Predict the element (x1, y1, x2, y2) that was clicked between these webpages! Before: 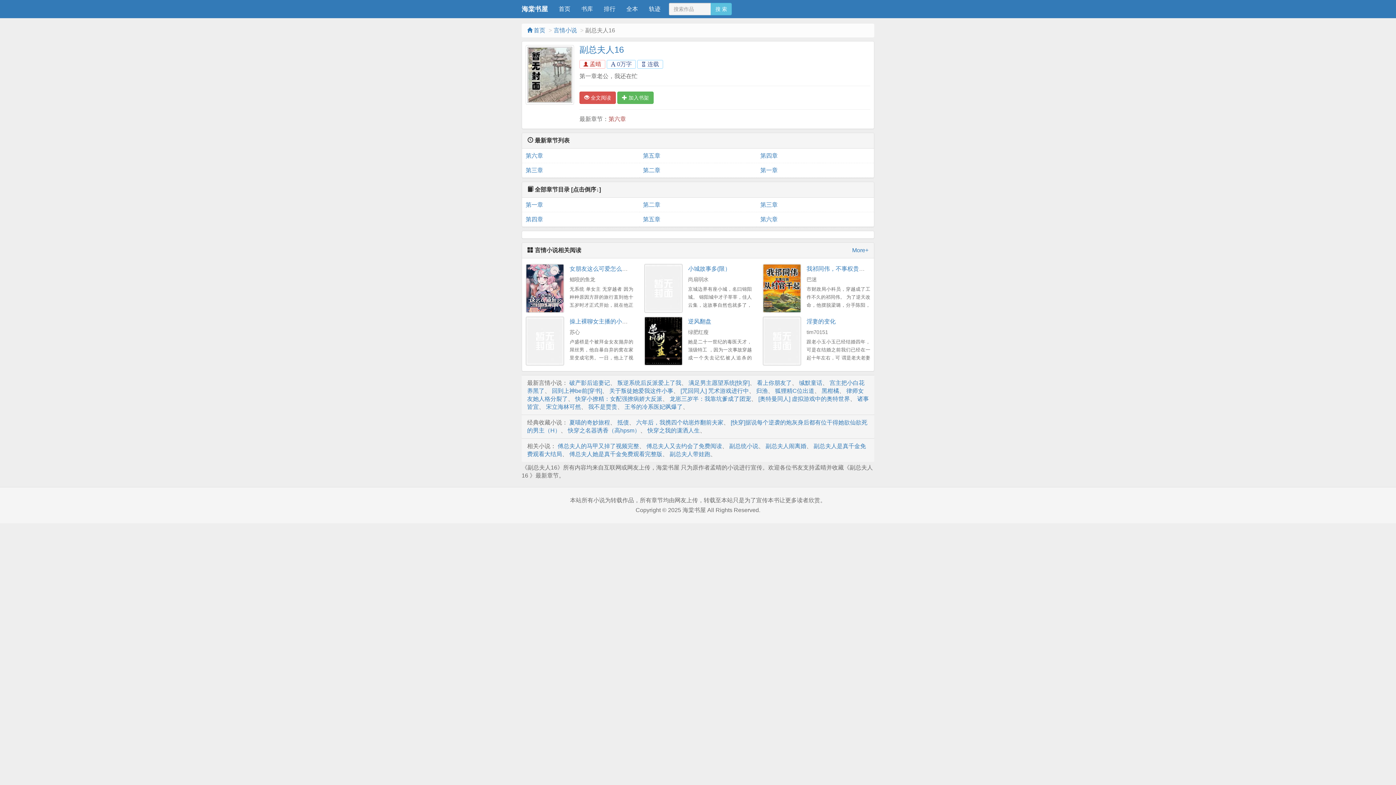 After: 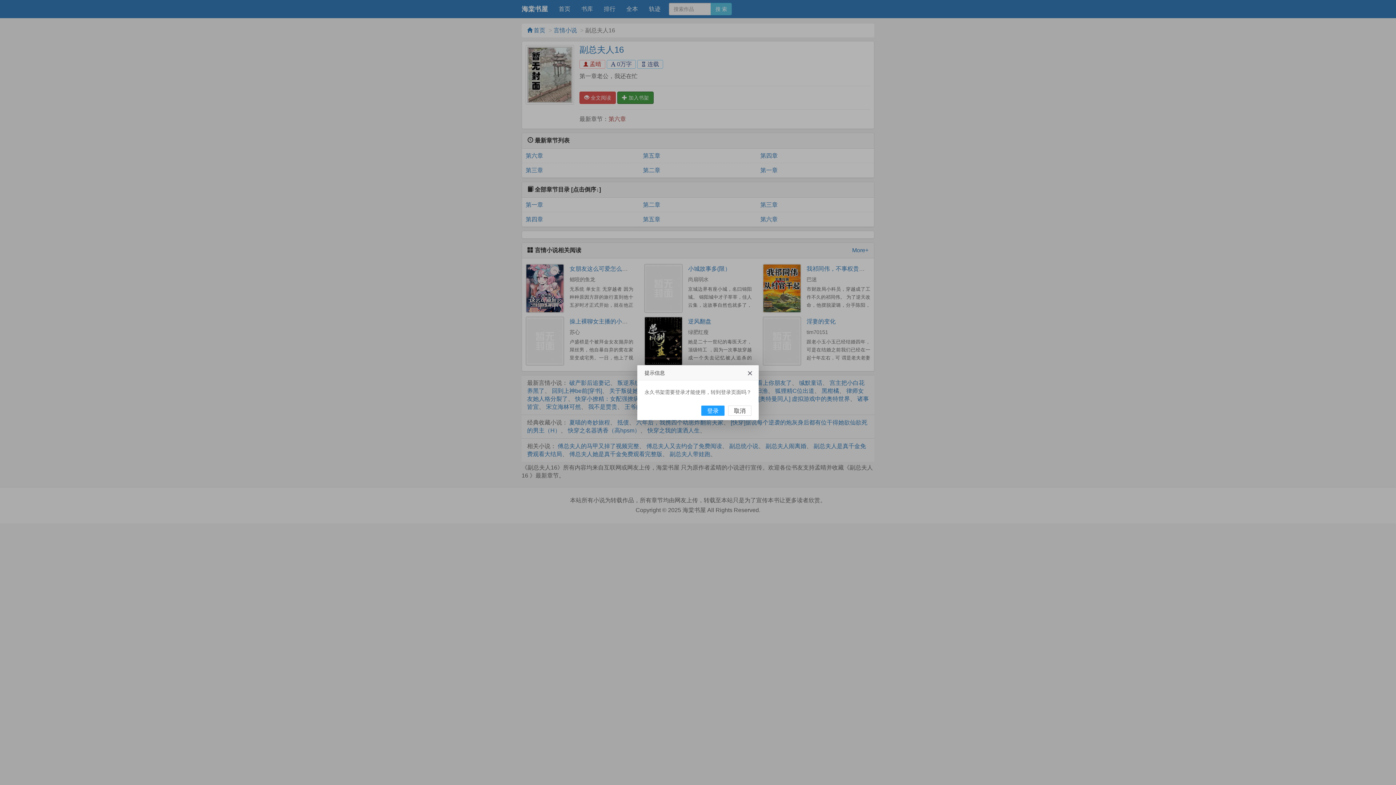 Action: bbox: (617, 91, 653, 104) label:  加入书架